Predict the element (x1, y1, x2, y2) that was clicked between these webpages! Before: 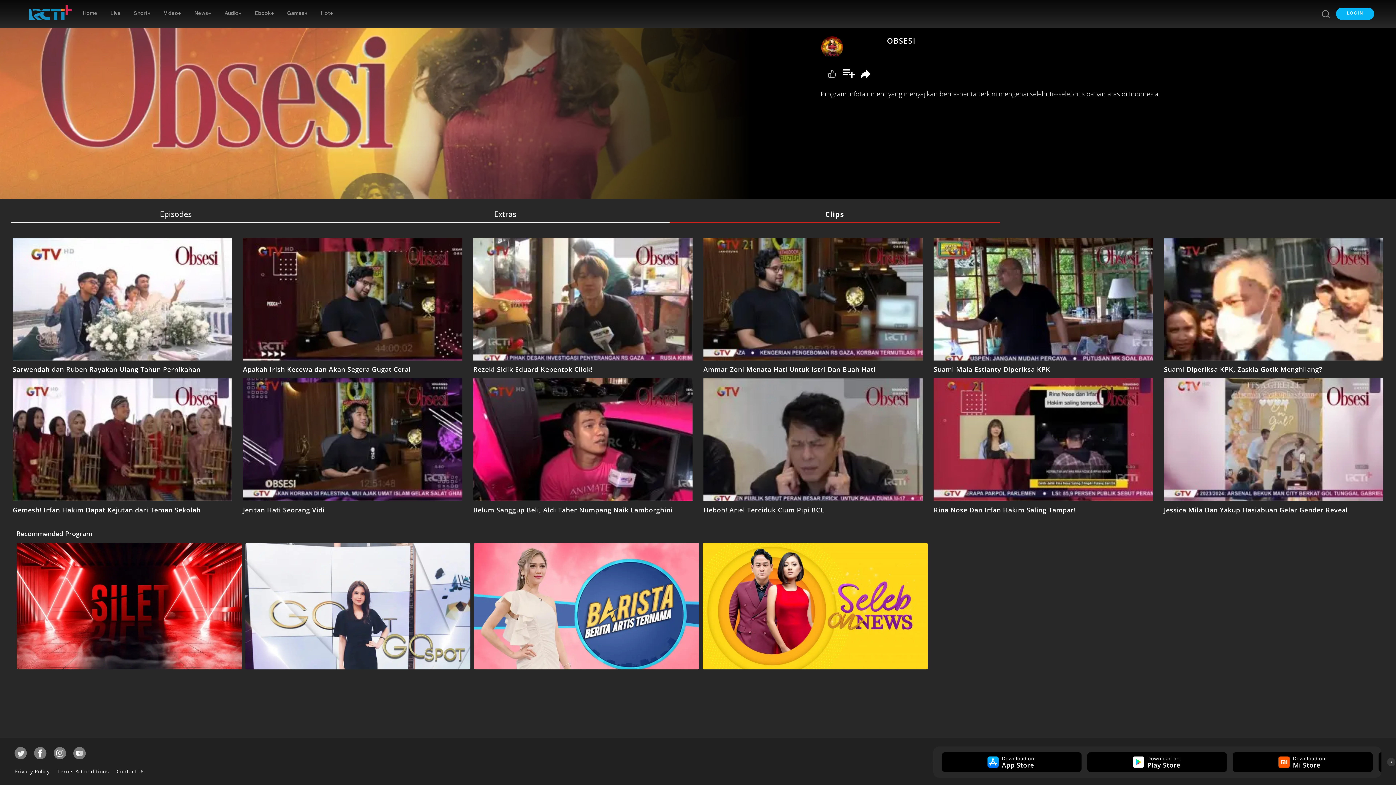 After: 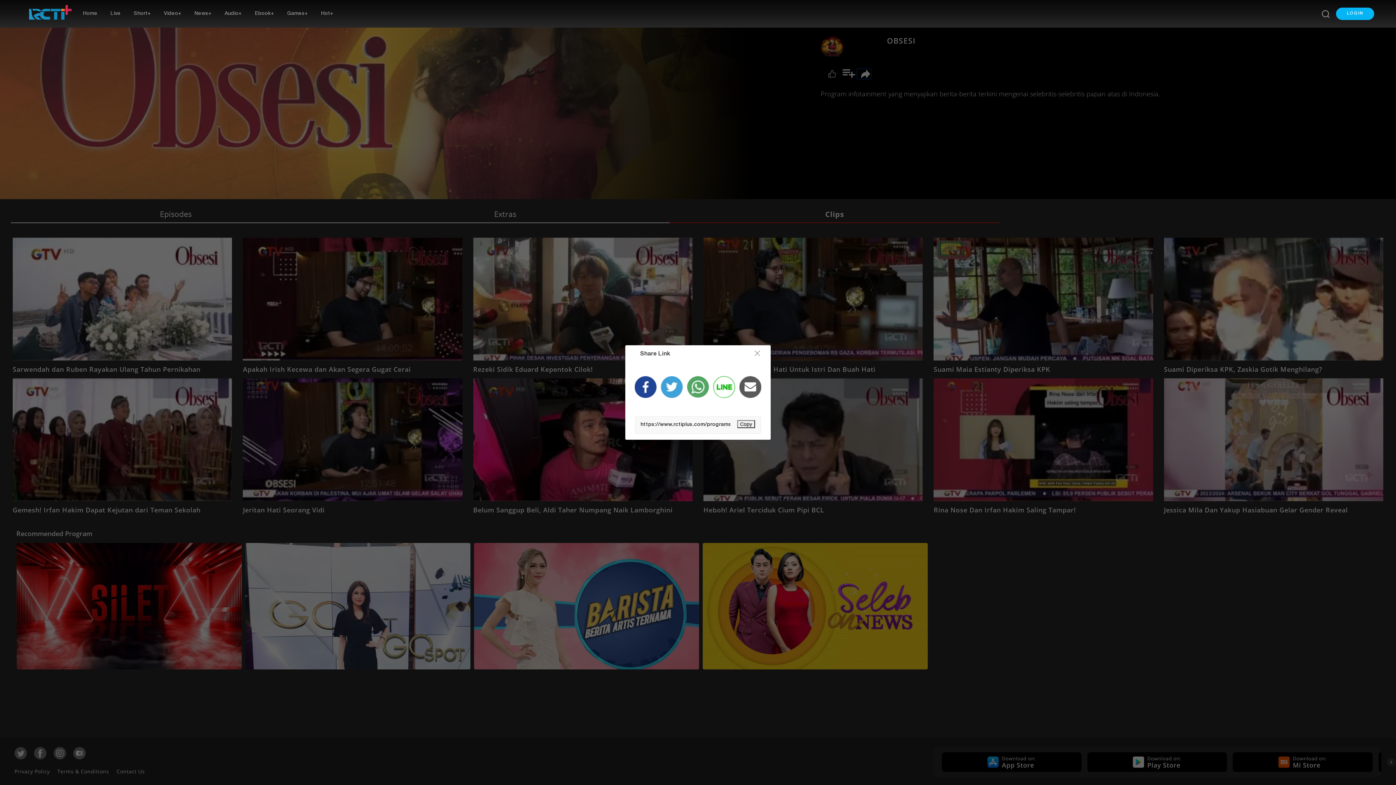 Action: bbox: (857, 68, 870, 78)